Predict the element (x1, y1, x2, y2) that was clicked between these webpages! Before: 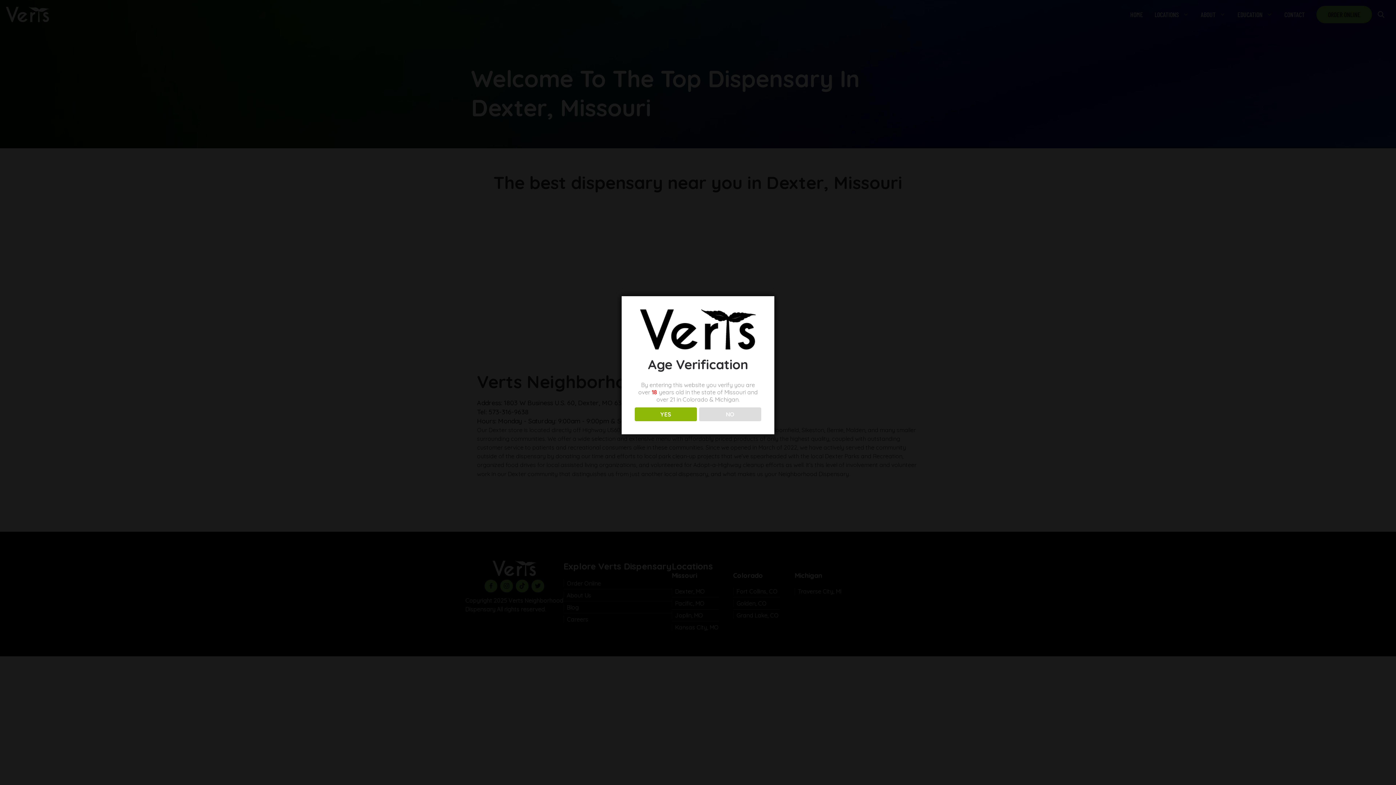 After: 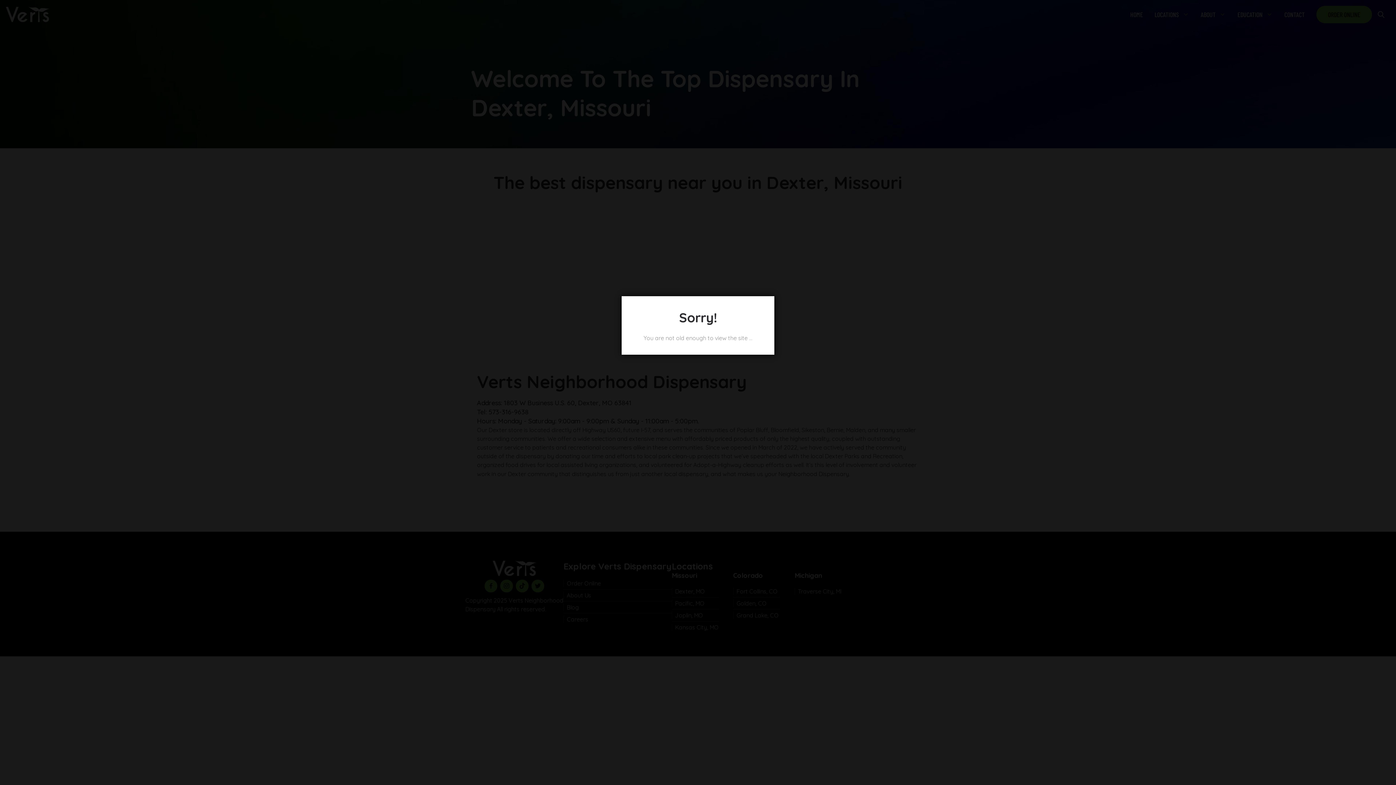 Action: bbox: (699, 407, 761, 421) label: NO